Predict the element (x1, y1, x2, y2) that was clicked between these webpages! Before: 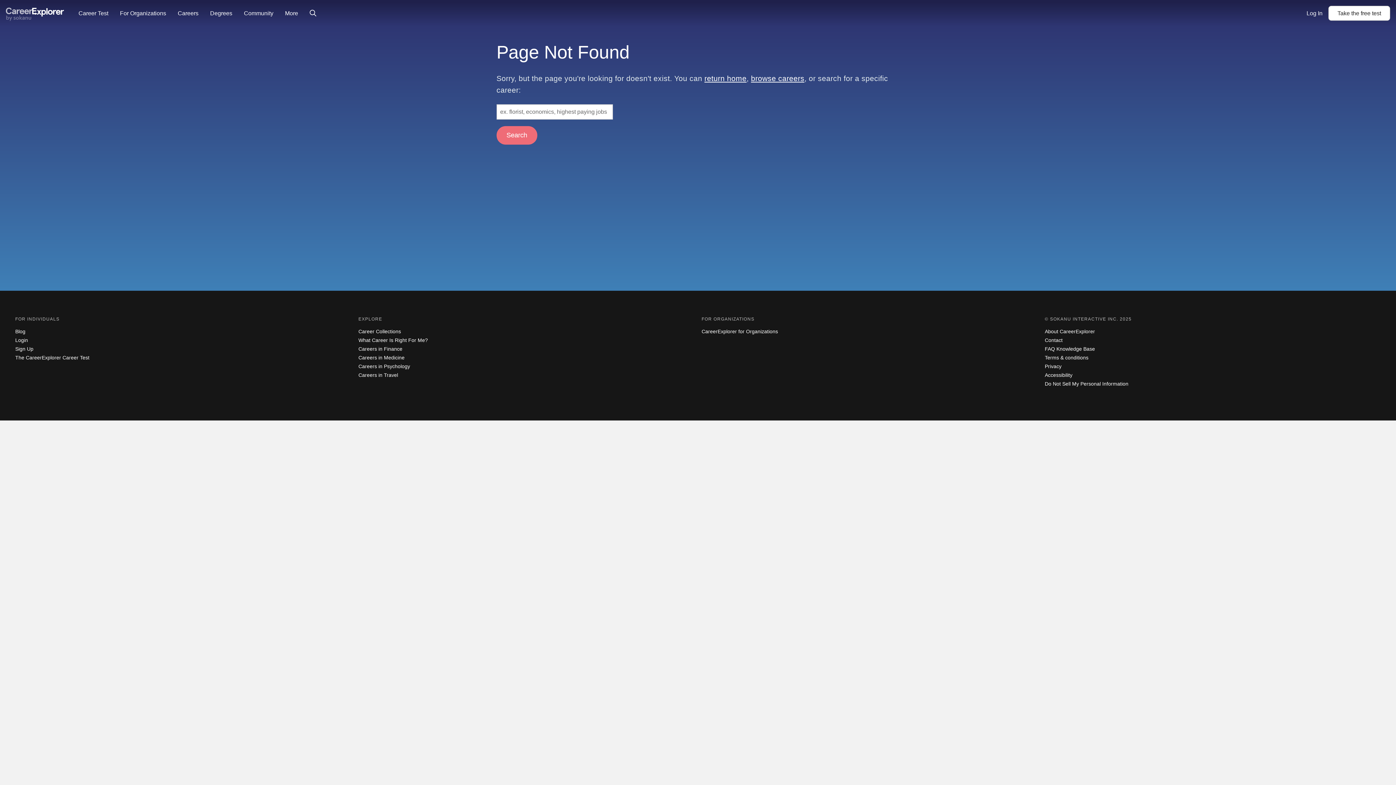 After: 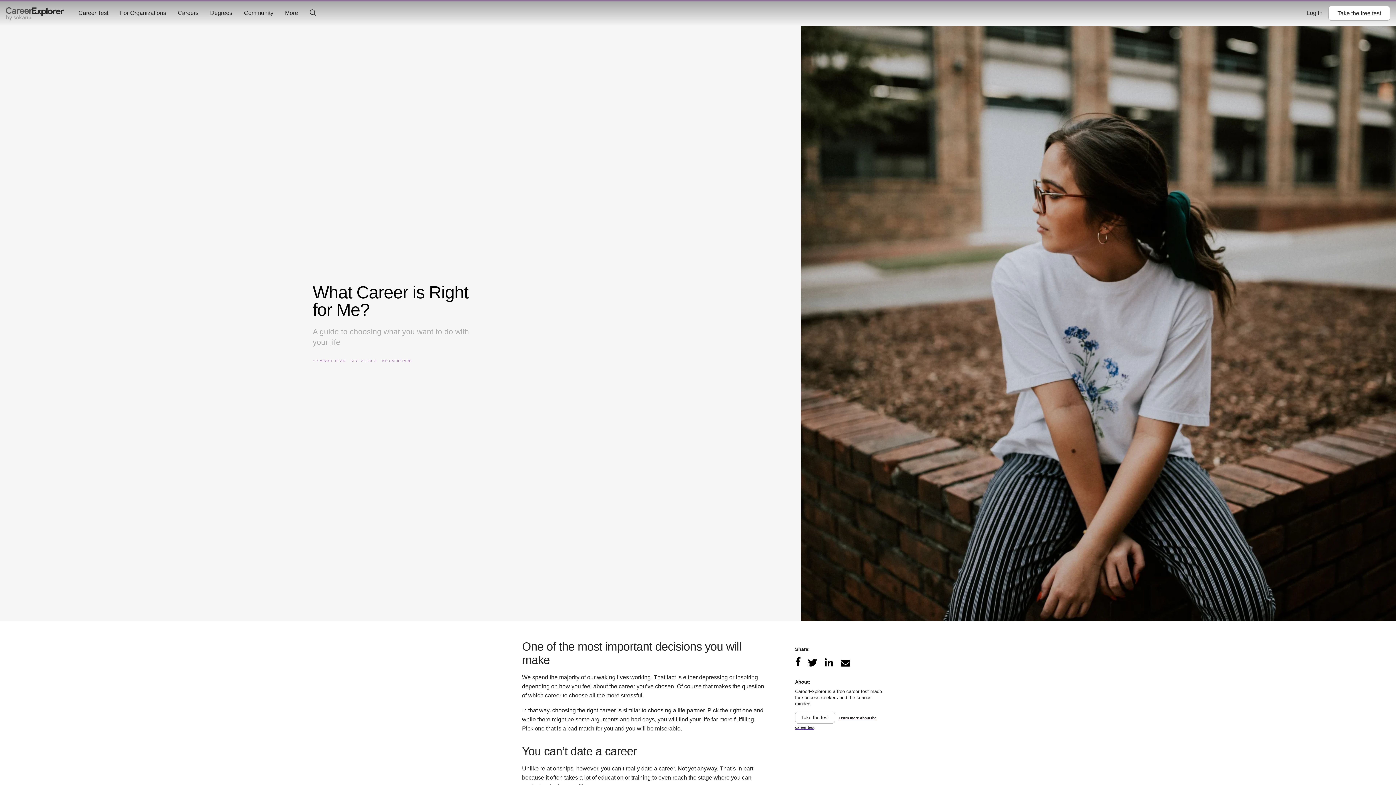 Action: label: What Career Is Right For Me? bbox: (358, 337, 428, 343)